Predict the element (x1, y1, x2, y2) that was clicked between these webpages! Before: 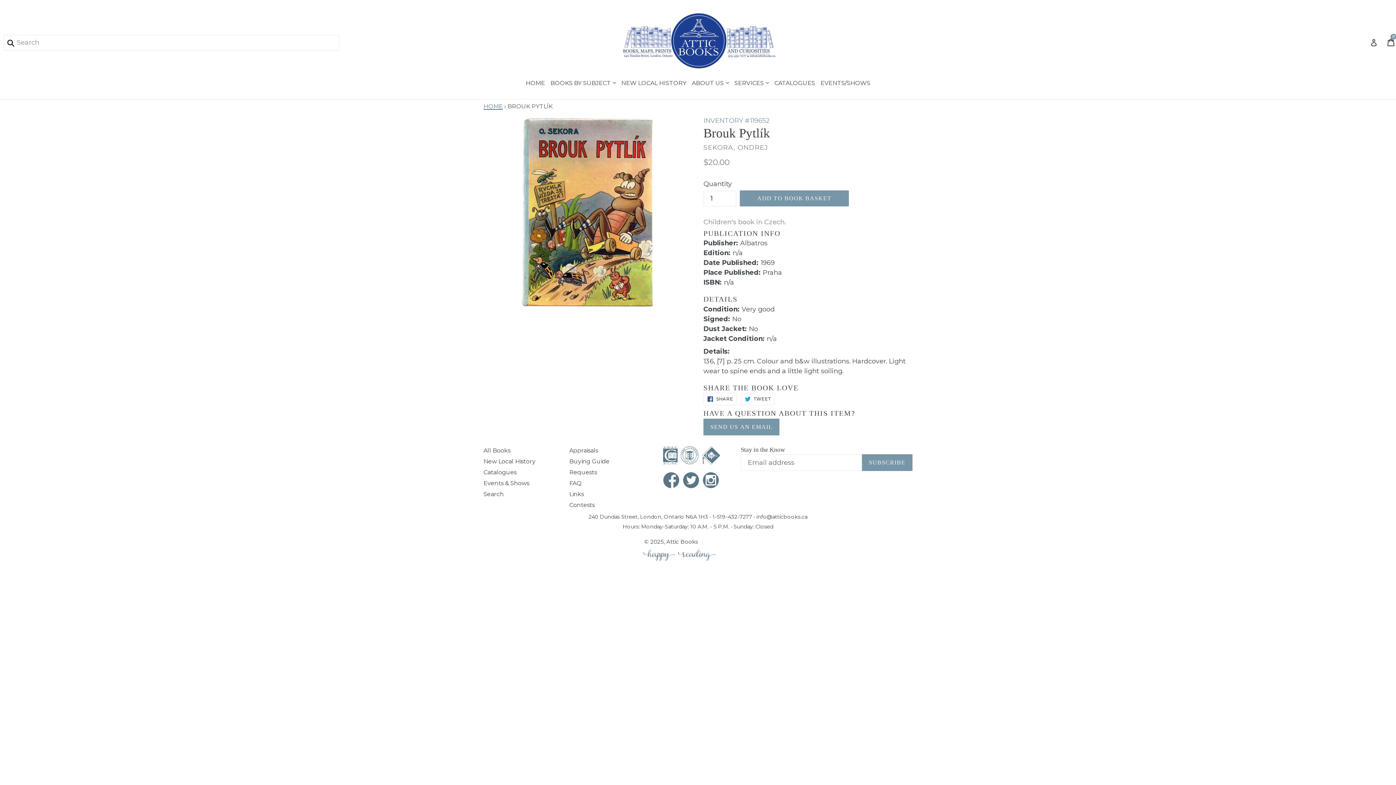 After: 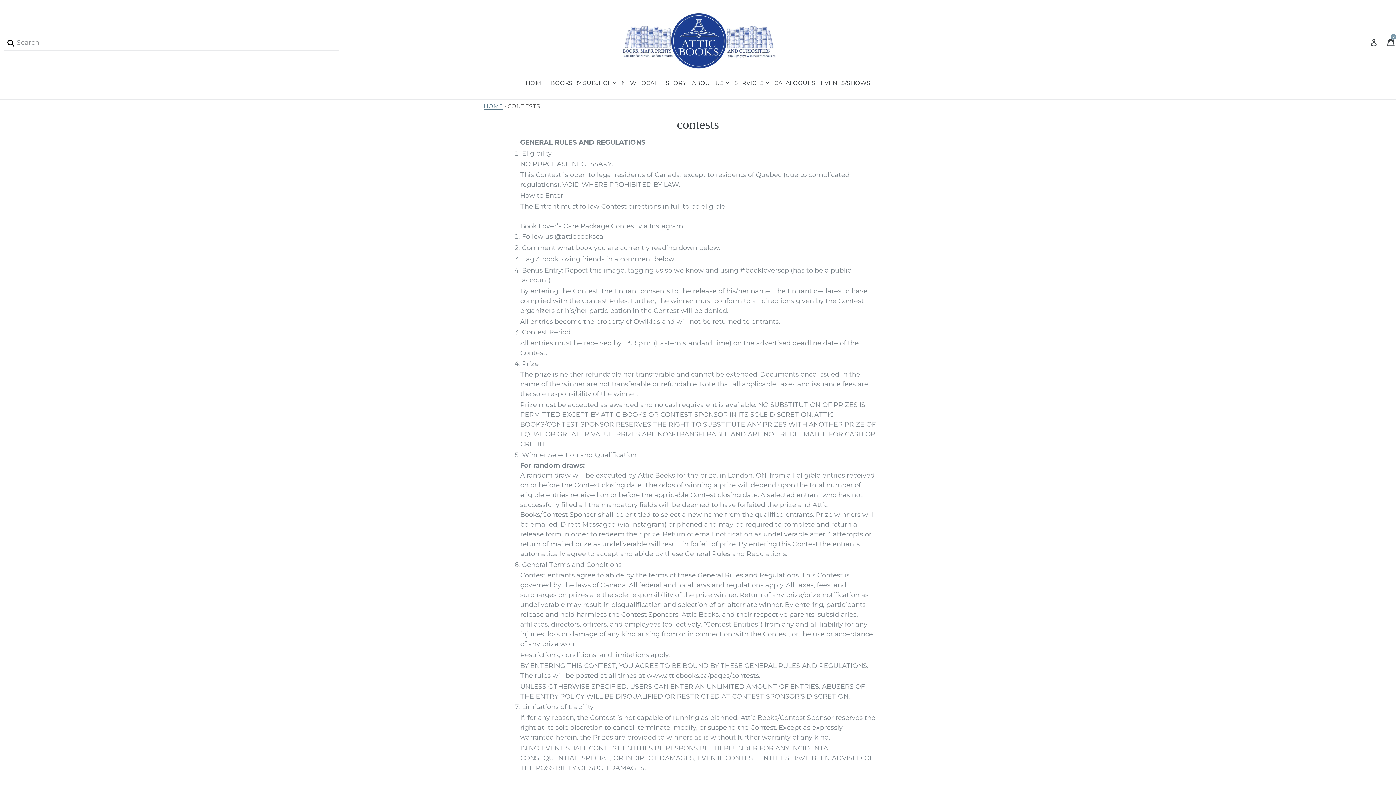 Action: bbox: (569, 501, 594, 508) label: Contests